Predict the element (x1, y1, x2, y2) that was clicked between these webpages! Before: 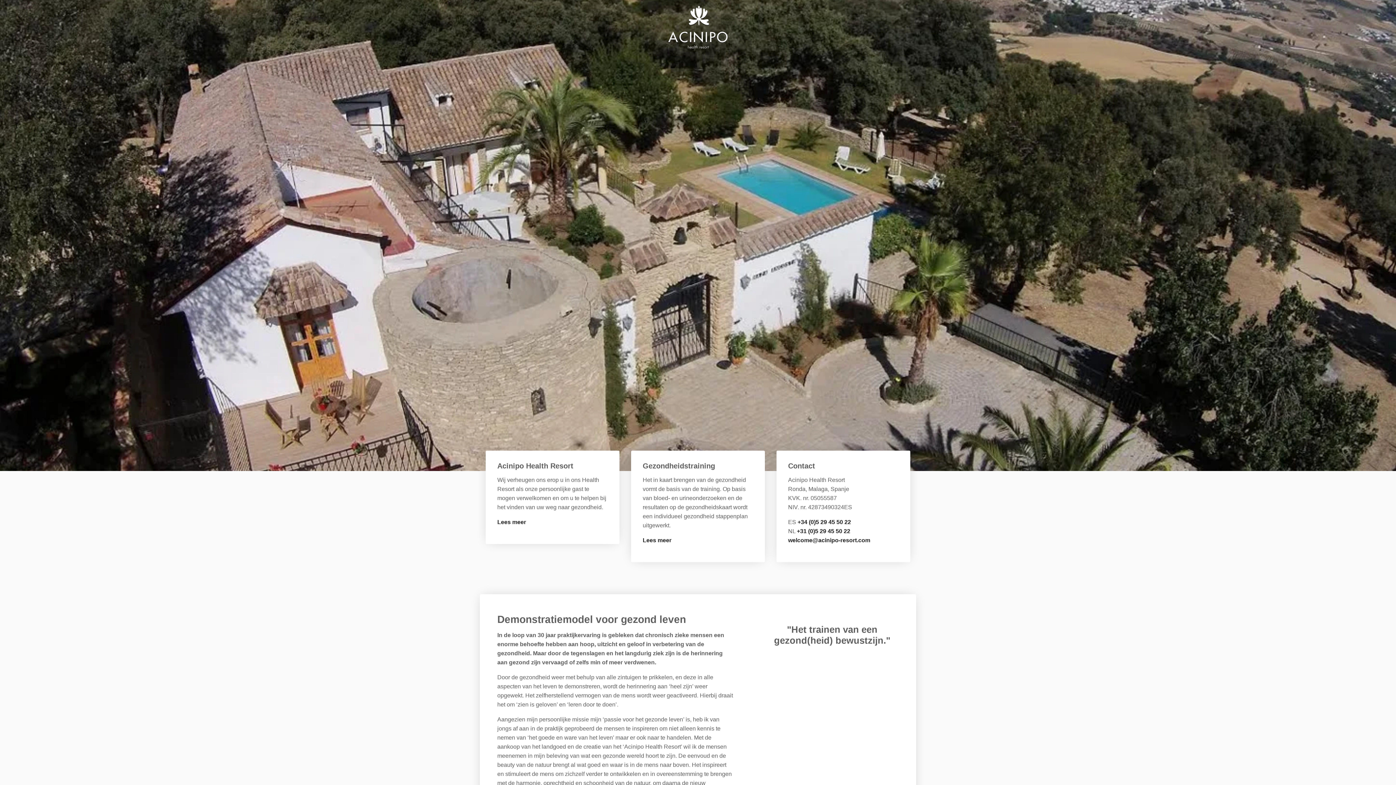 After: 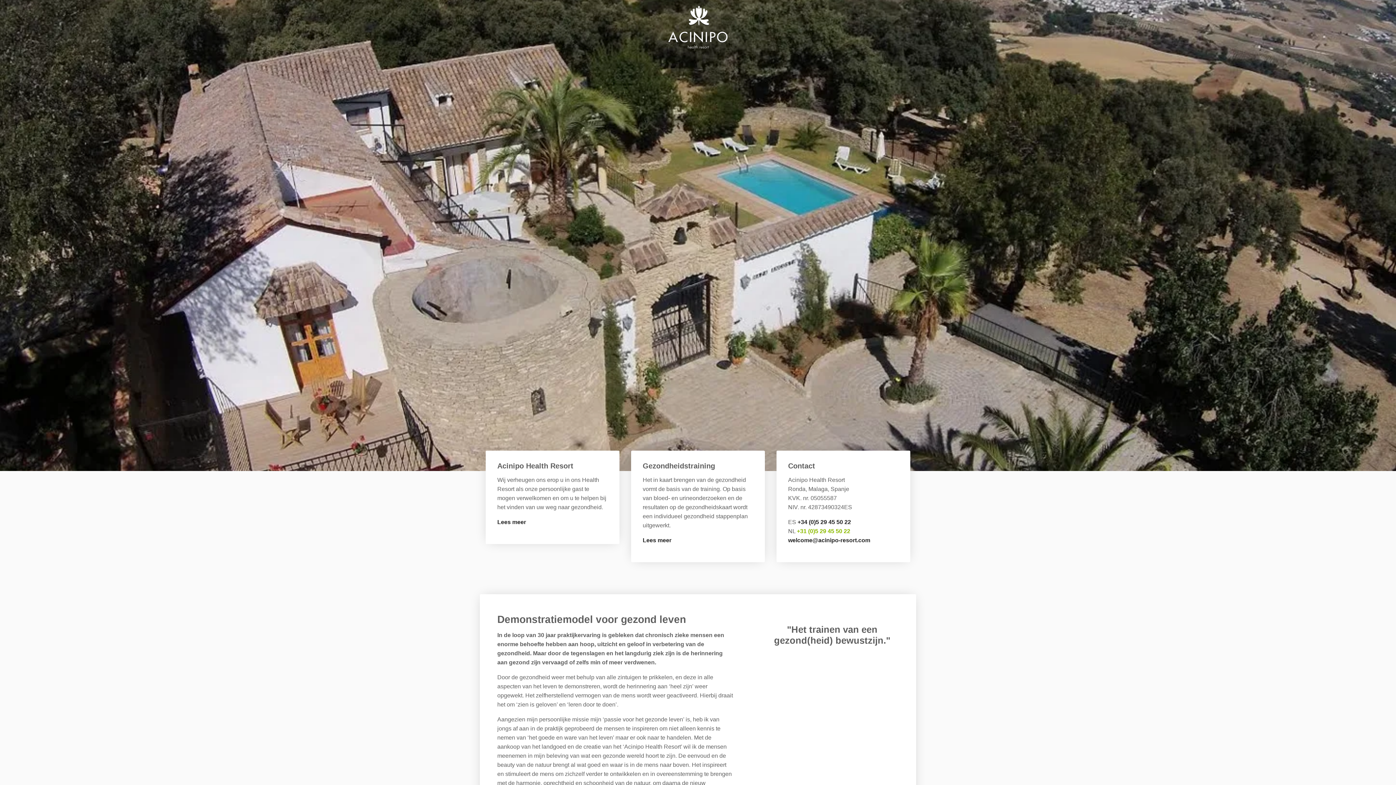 Action: bbox: (797, 528, 850, 534) label: +31 (0)5 29 45 50 22